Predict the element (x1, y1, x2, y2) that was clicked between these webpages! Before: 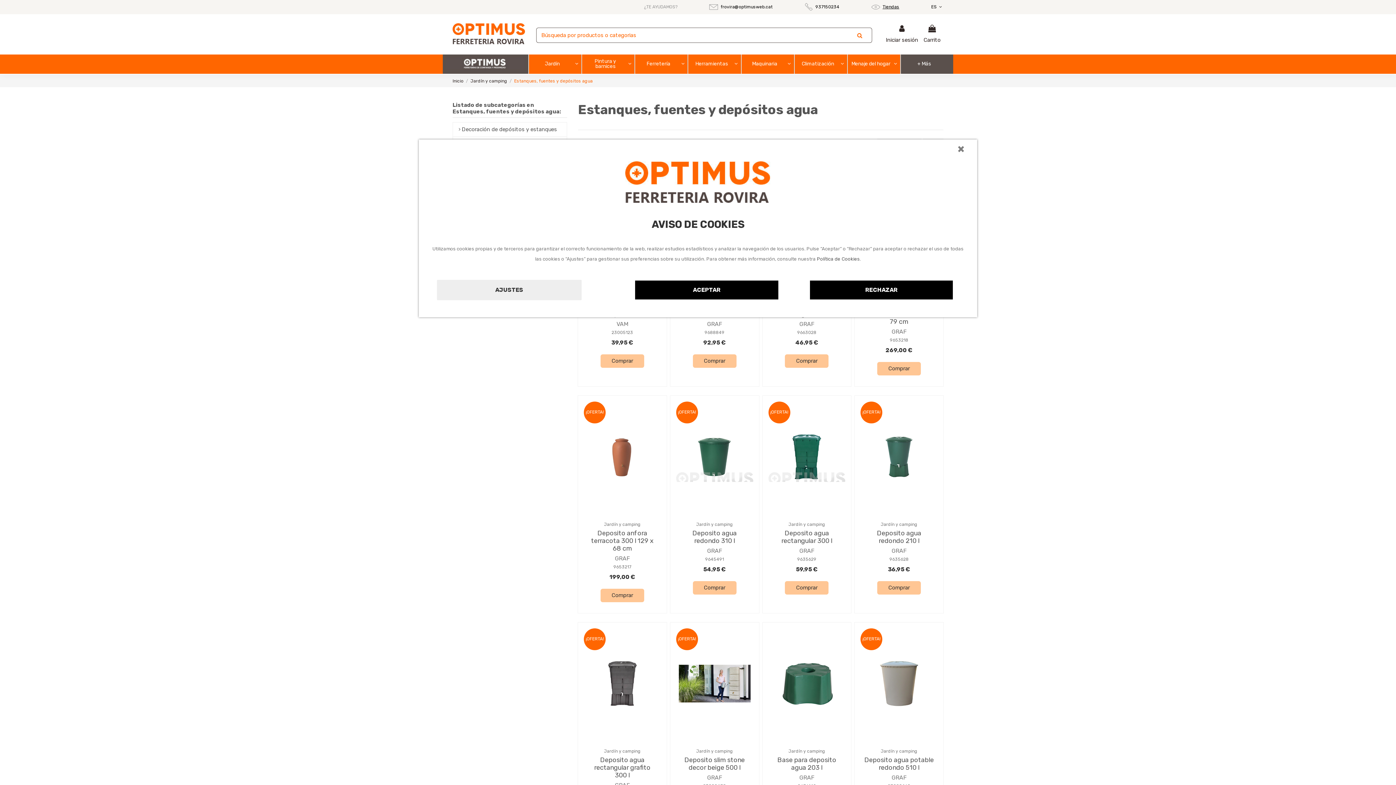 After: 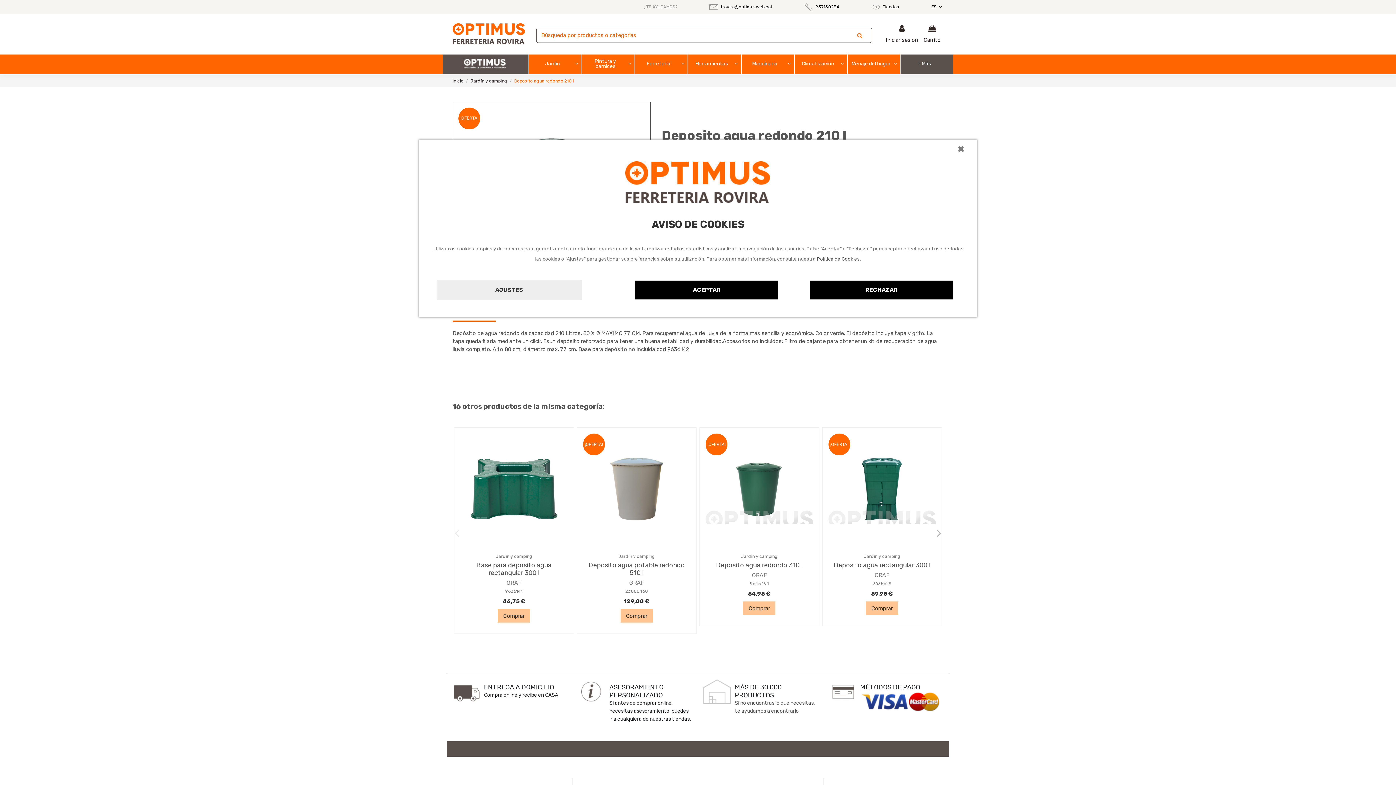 Action: bbox: (860, 401, 937, 512)